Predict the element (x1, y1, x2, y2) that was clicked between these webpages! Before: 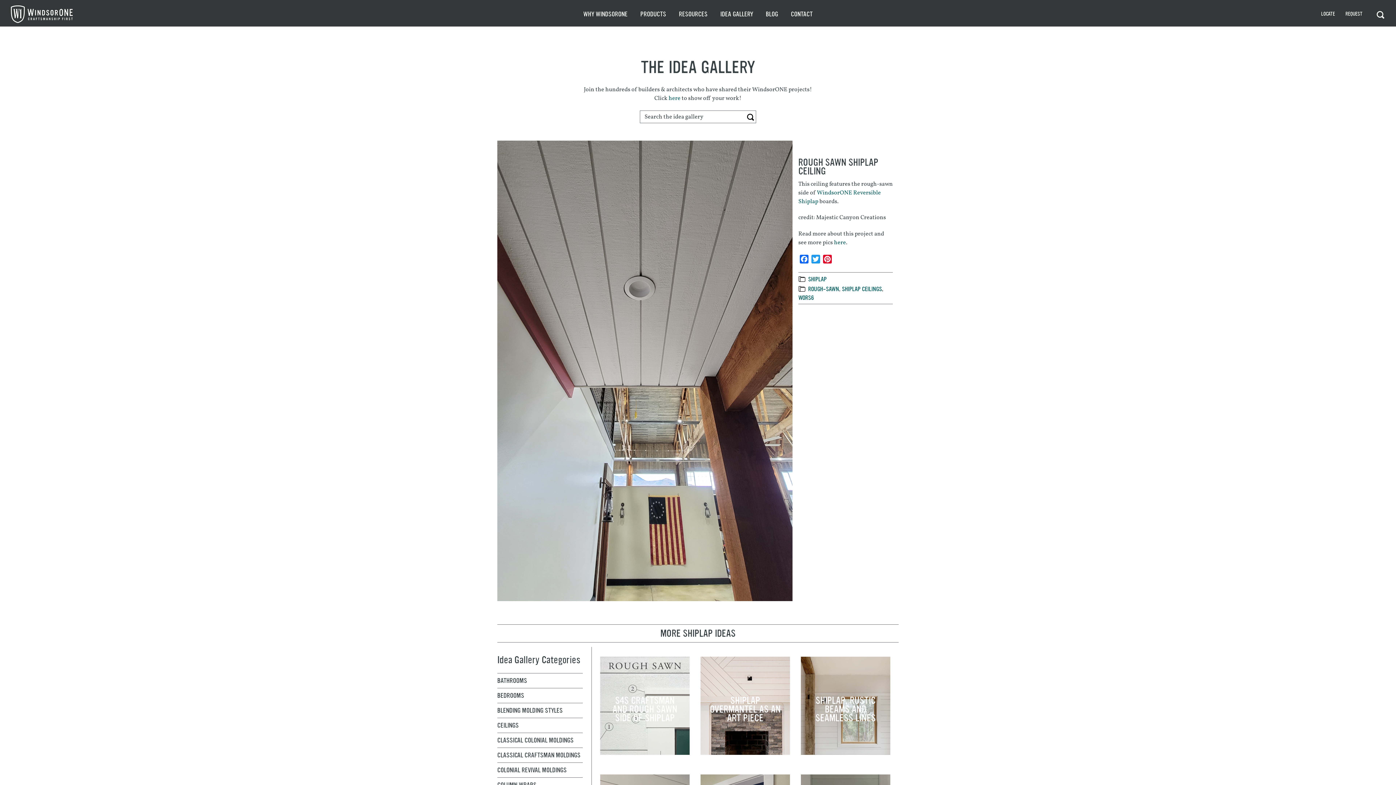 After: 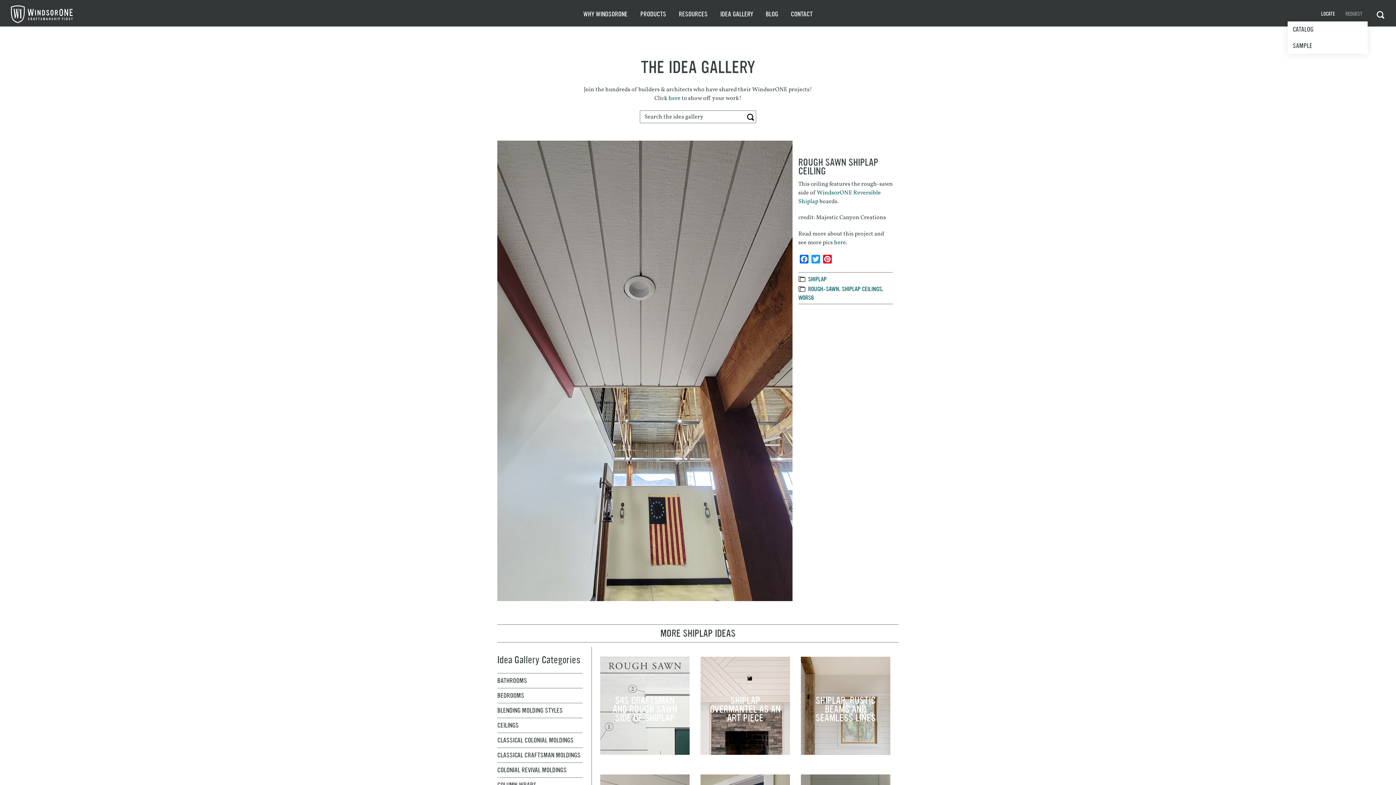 Action: bbox: (1340, 6, 1368, 21) label: REQUEST